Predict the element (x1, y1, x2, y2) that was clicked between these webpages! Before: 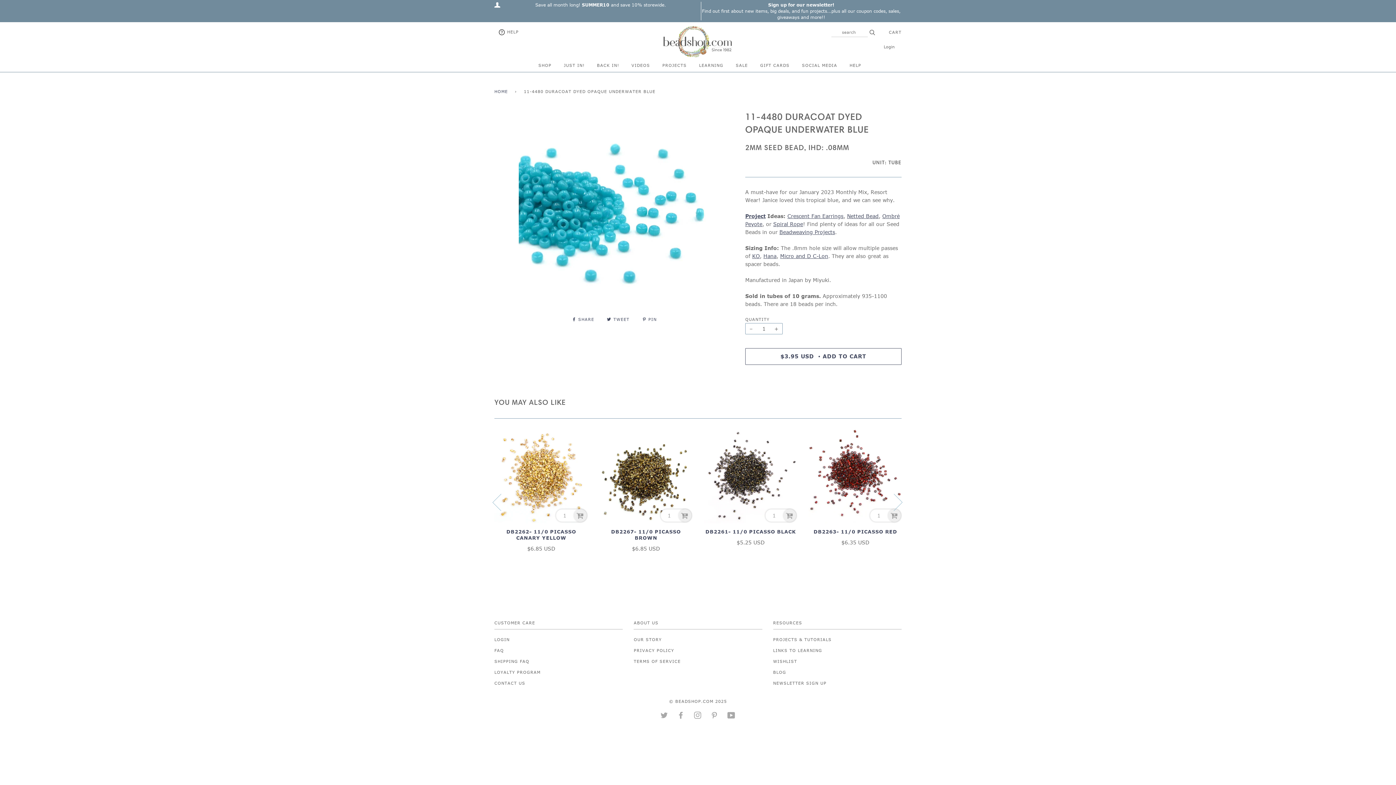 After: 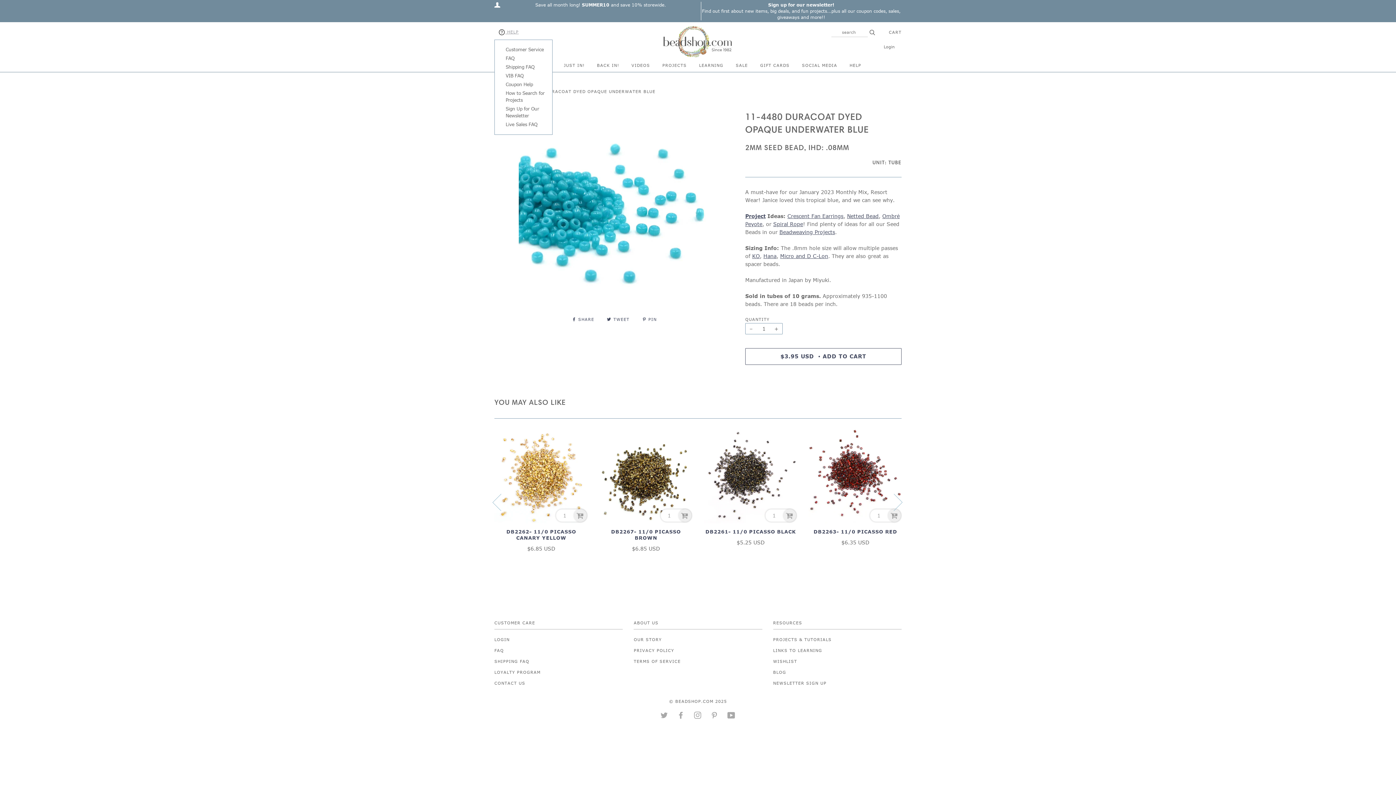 Action: bbox: (498, 28, 518, 35) label:  HELP